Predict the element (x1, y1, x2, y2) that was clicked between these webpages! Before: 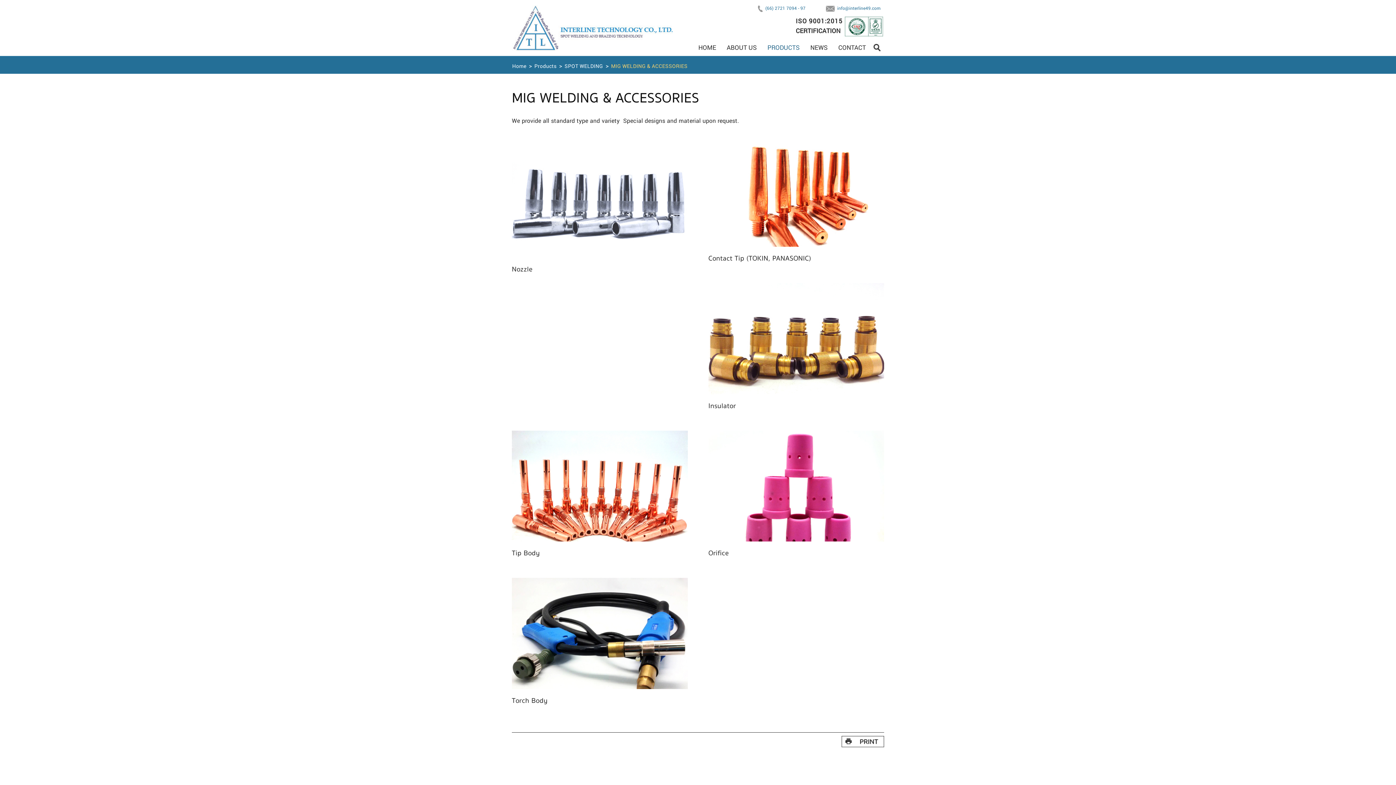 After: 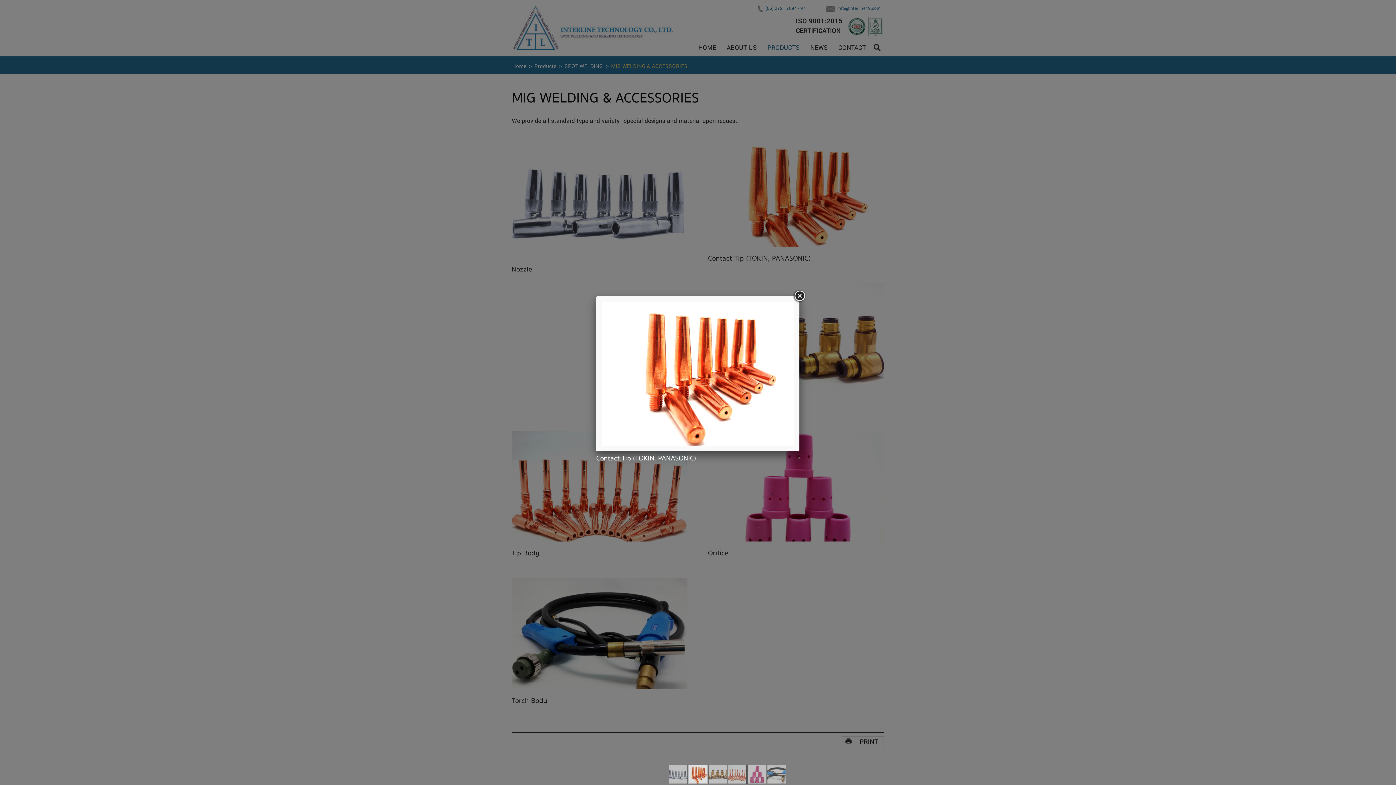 Action: label: Contact Tip (TOKIN, PANASONIC) bbox: (708, 136, 884, 262)